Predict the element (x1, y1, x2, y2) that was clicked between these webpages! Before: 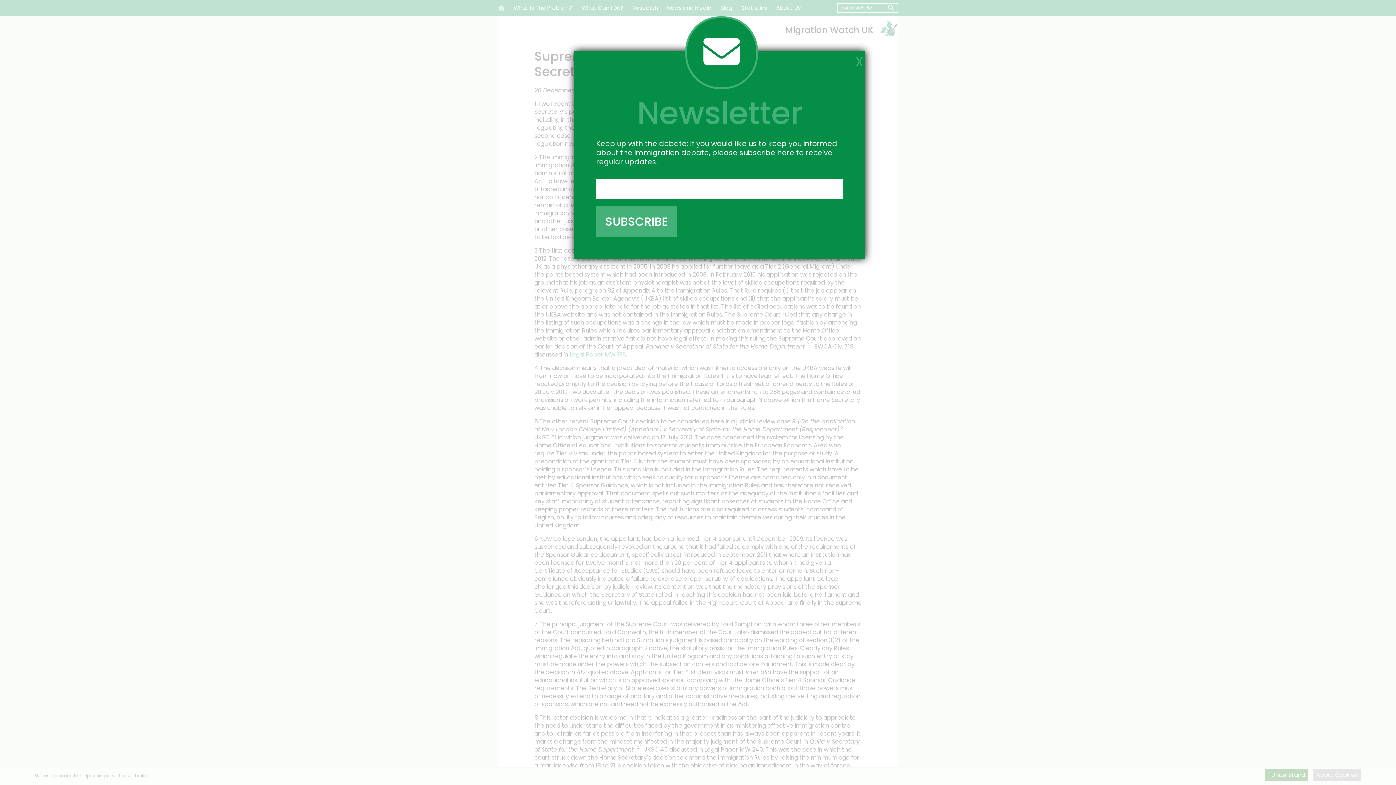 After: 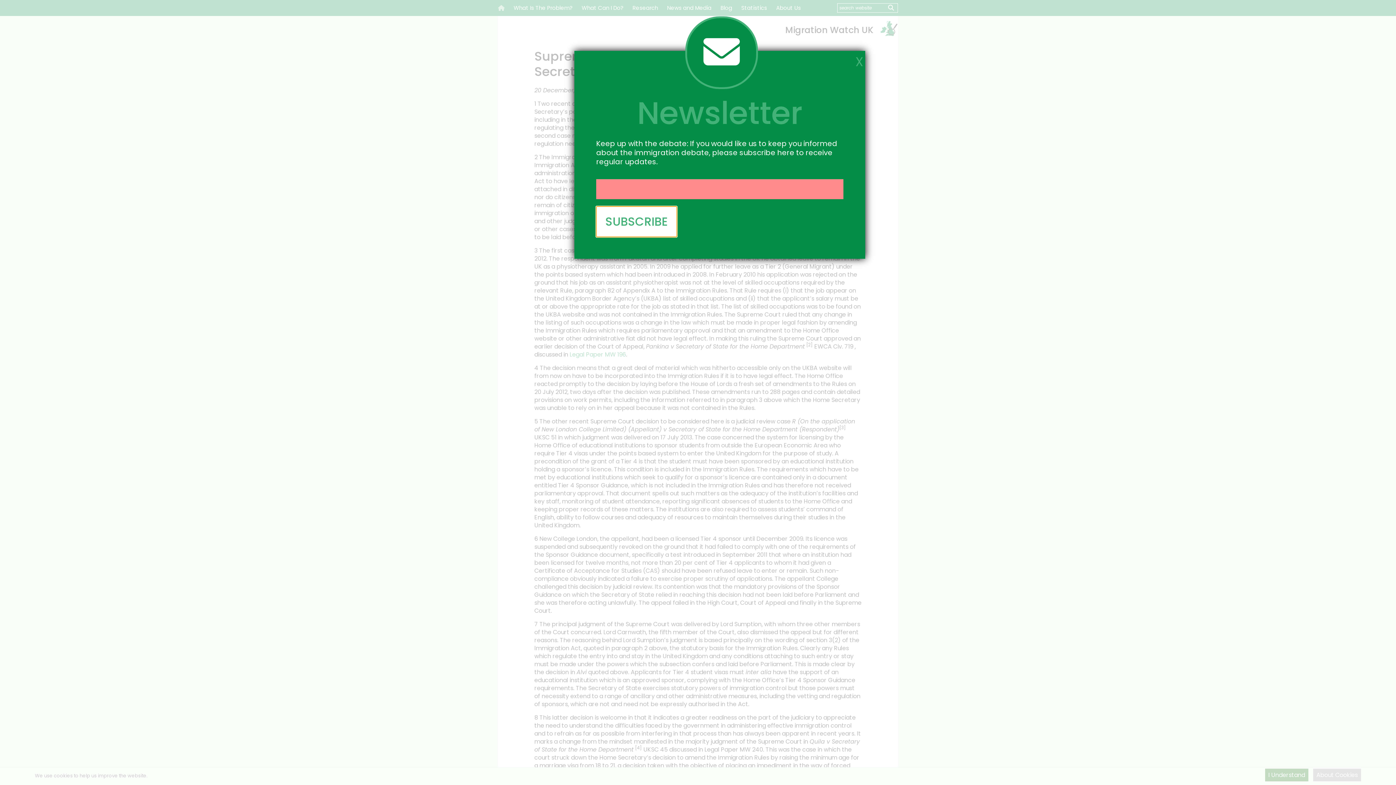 Action: bbox: (596, 206, 677, 237) label: SUBSCRIBE